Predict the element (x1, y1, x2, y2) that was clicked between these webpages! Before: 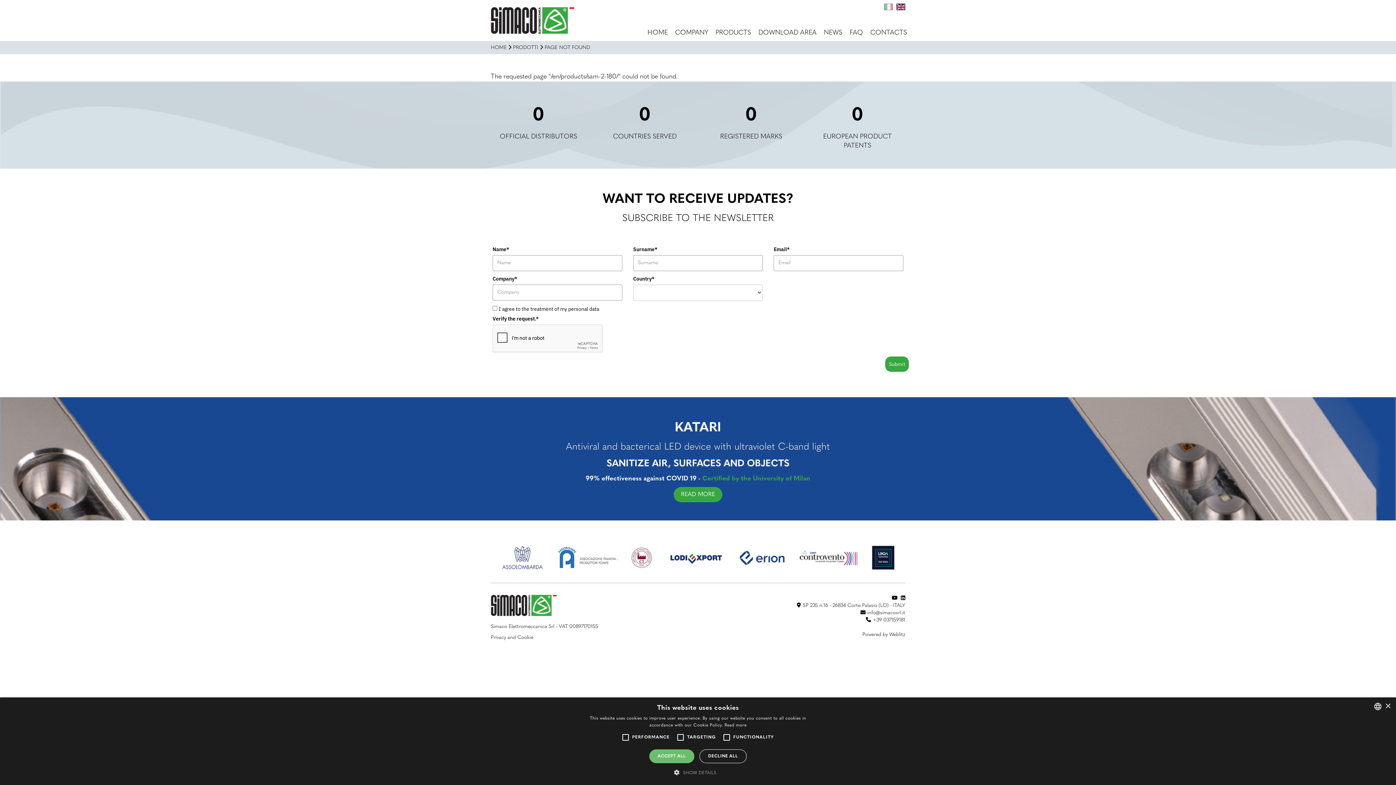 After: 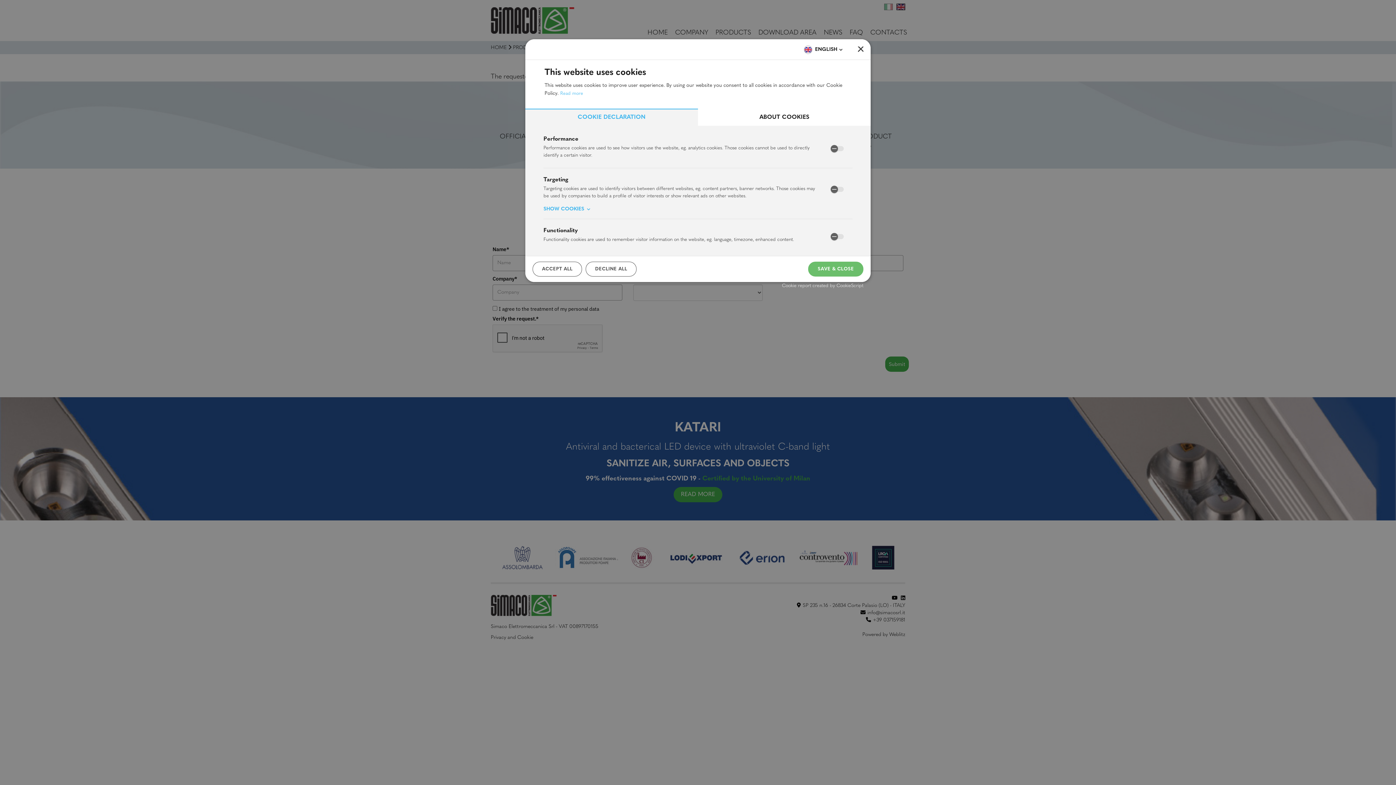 Action: bbox: (679, 769, 716, 776) label:  SHOW DETAILS